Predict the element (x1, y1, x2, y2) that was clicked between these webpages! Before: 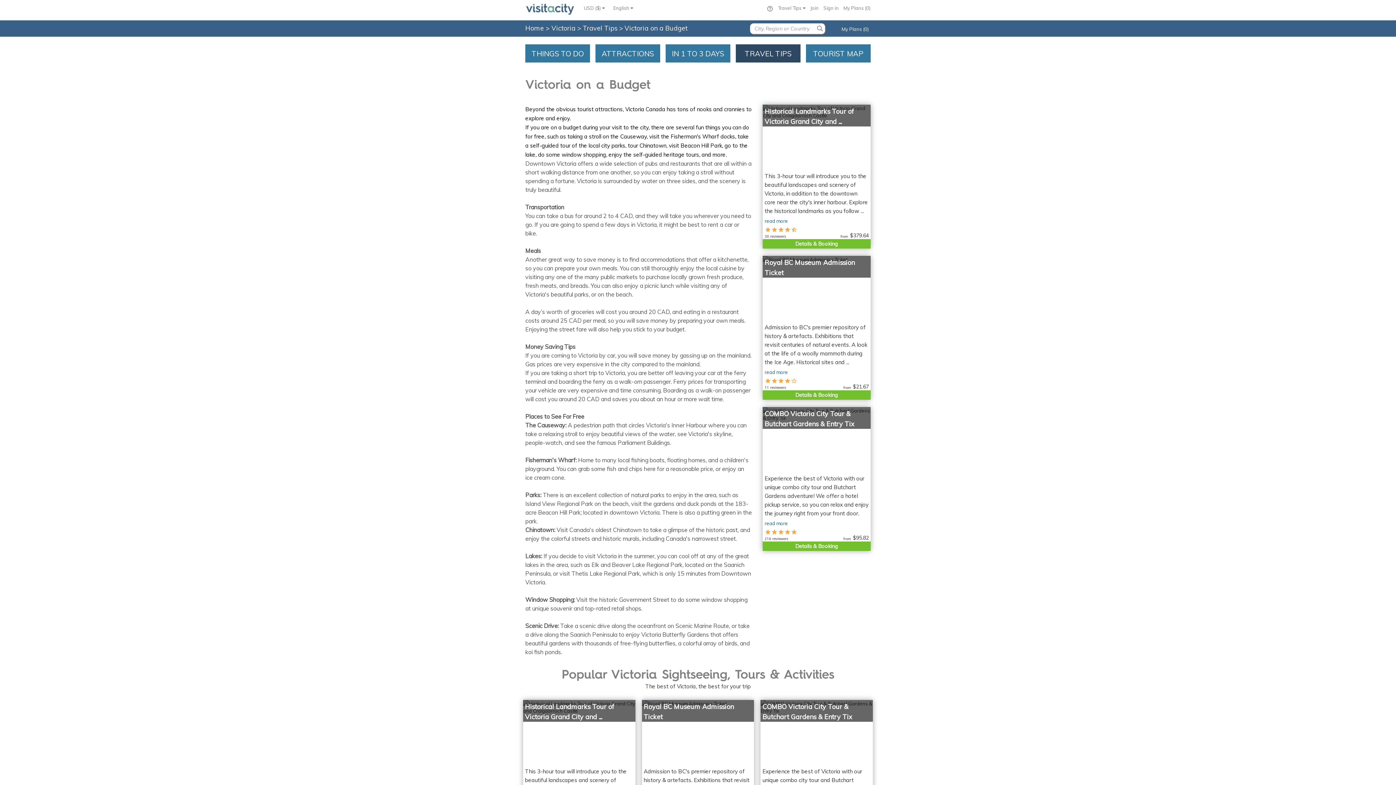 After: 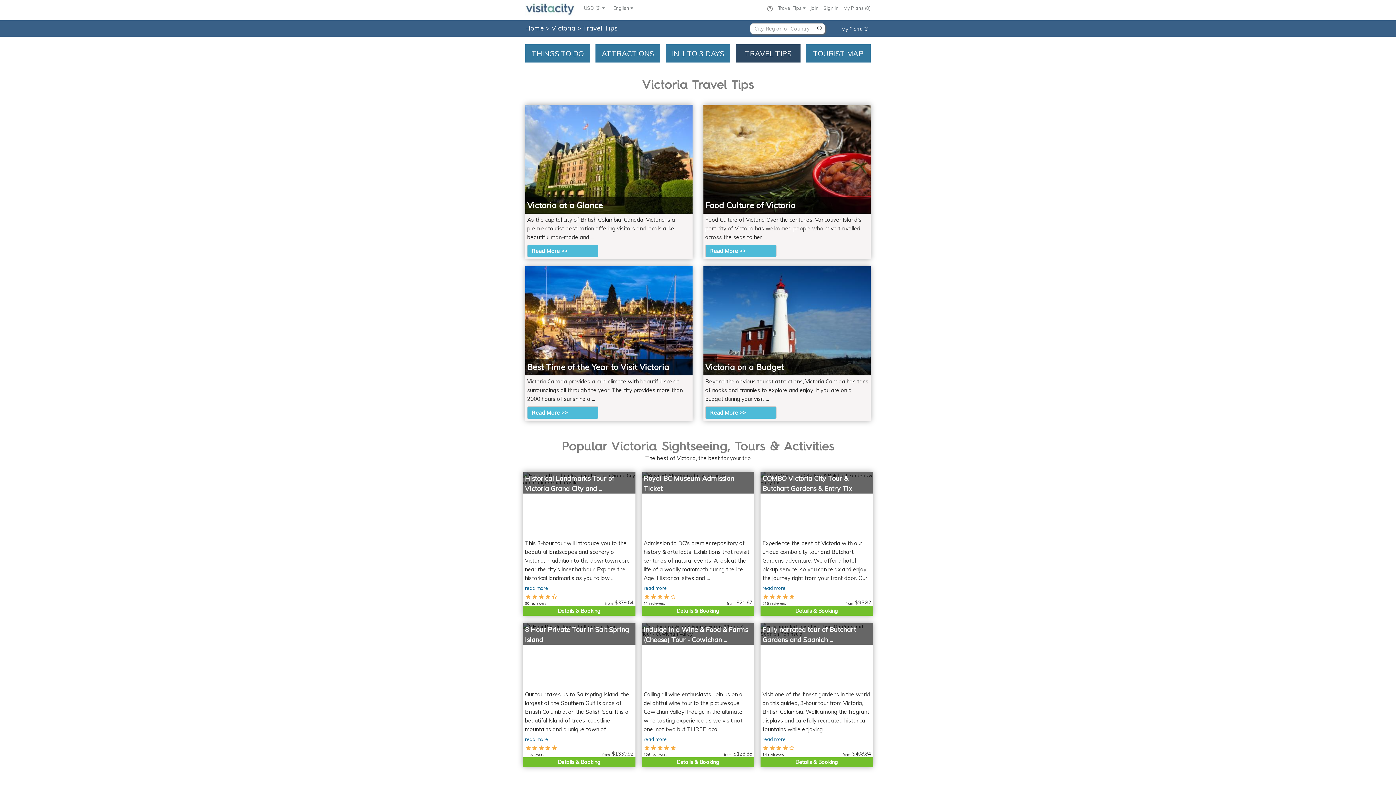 Action: bbox: (582, 24, 619, 32) label: Travel Tips 